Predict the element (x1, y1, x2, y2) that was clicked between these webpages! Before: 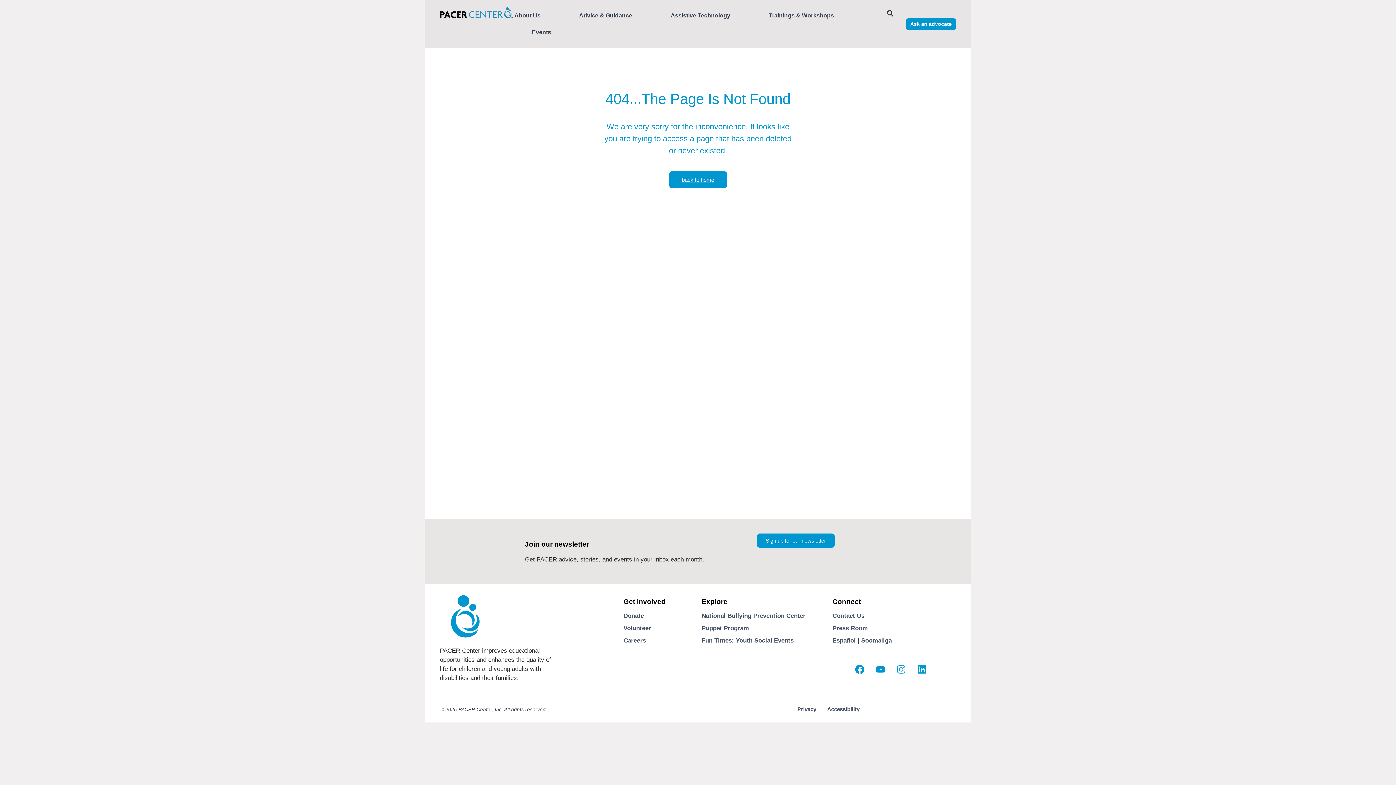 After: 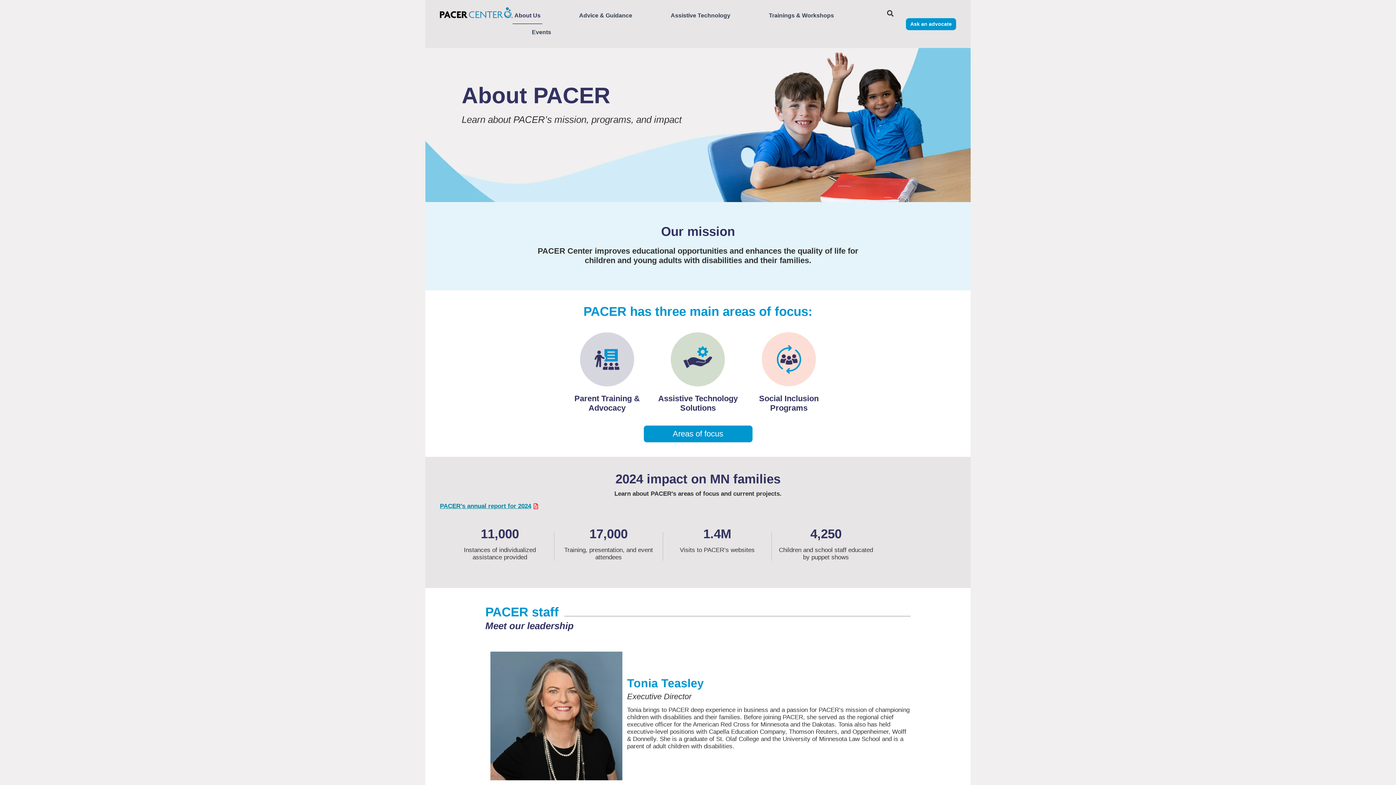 Action: bbox: (512, 7, 542, 24) label: About Us